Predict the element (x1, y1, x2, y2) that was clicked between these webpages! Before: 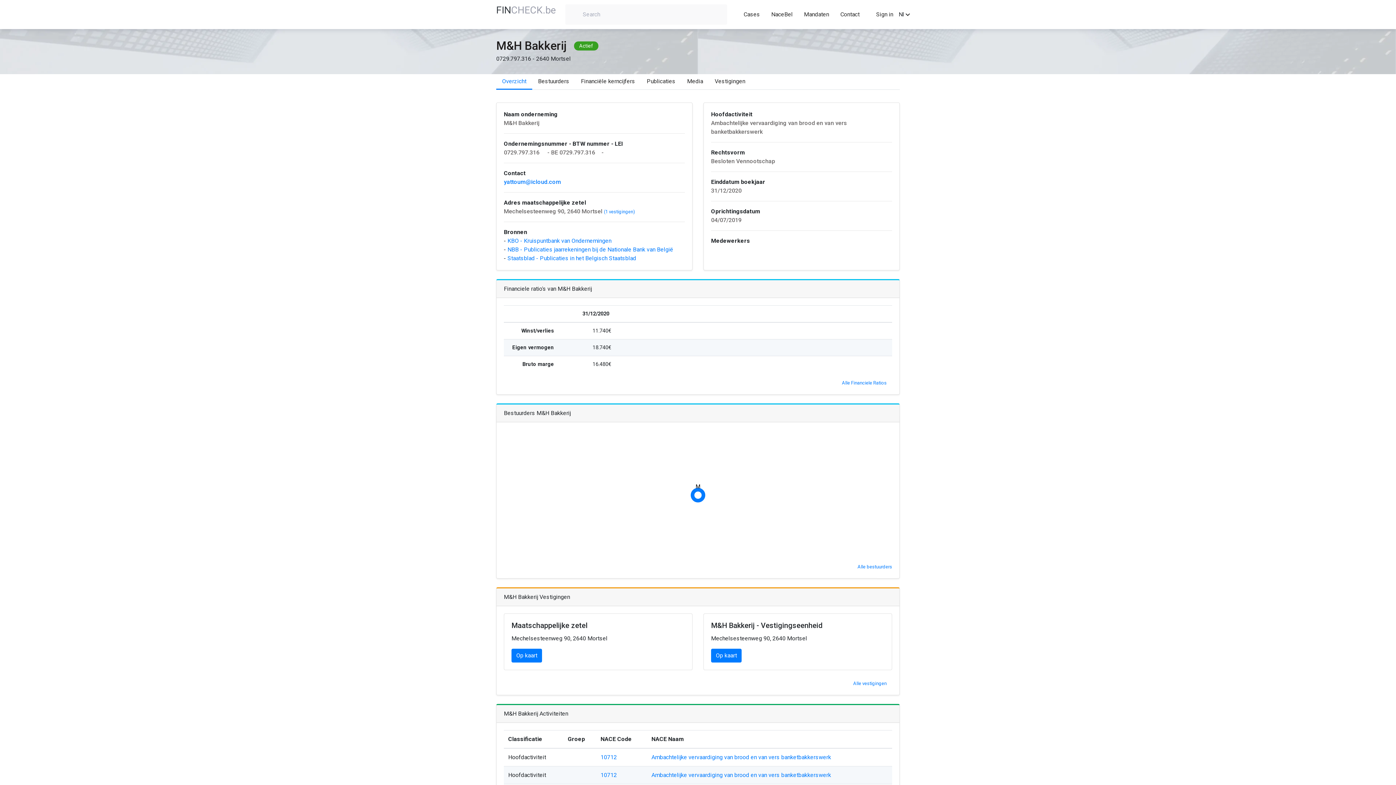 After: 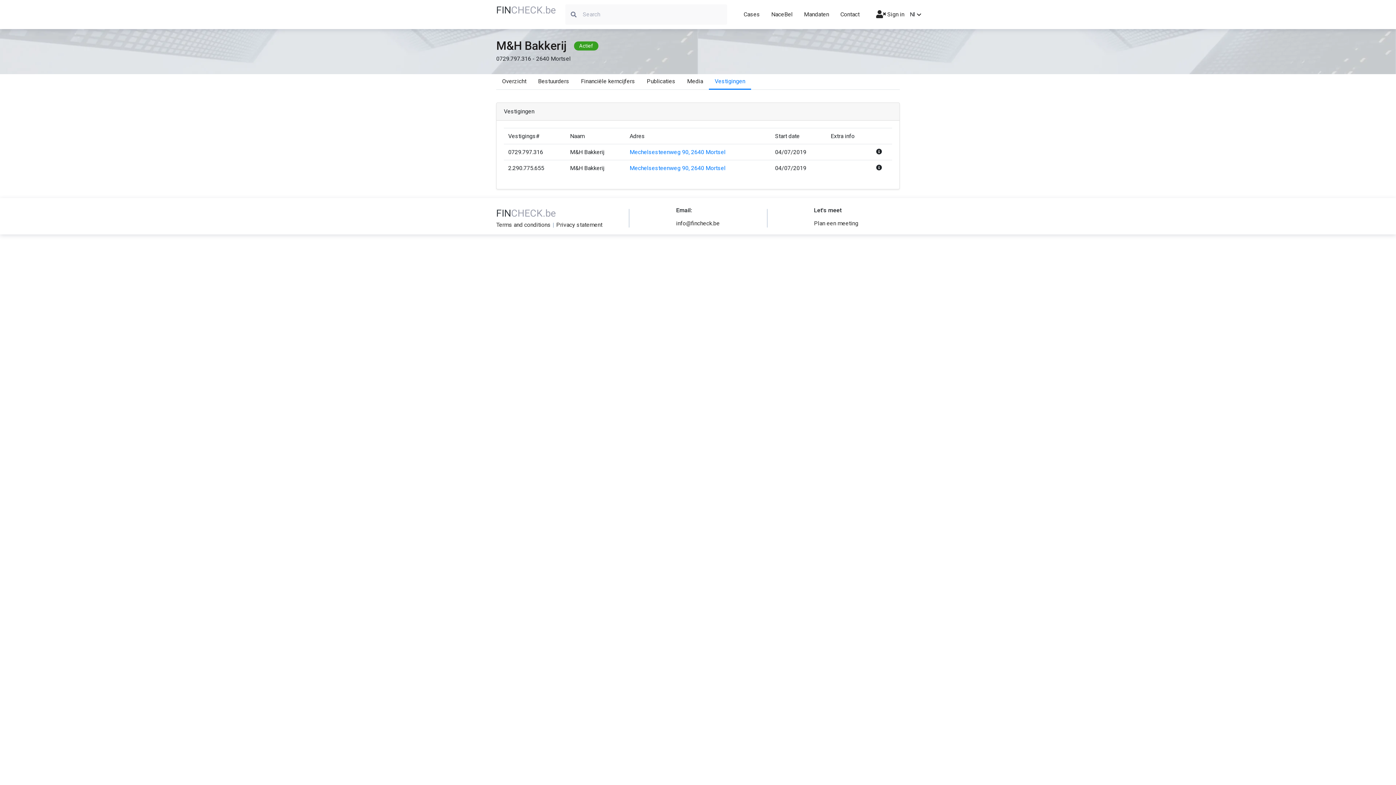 Action: bbox: (604, 209, 635, 214) label: (1 vestigingen)